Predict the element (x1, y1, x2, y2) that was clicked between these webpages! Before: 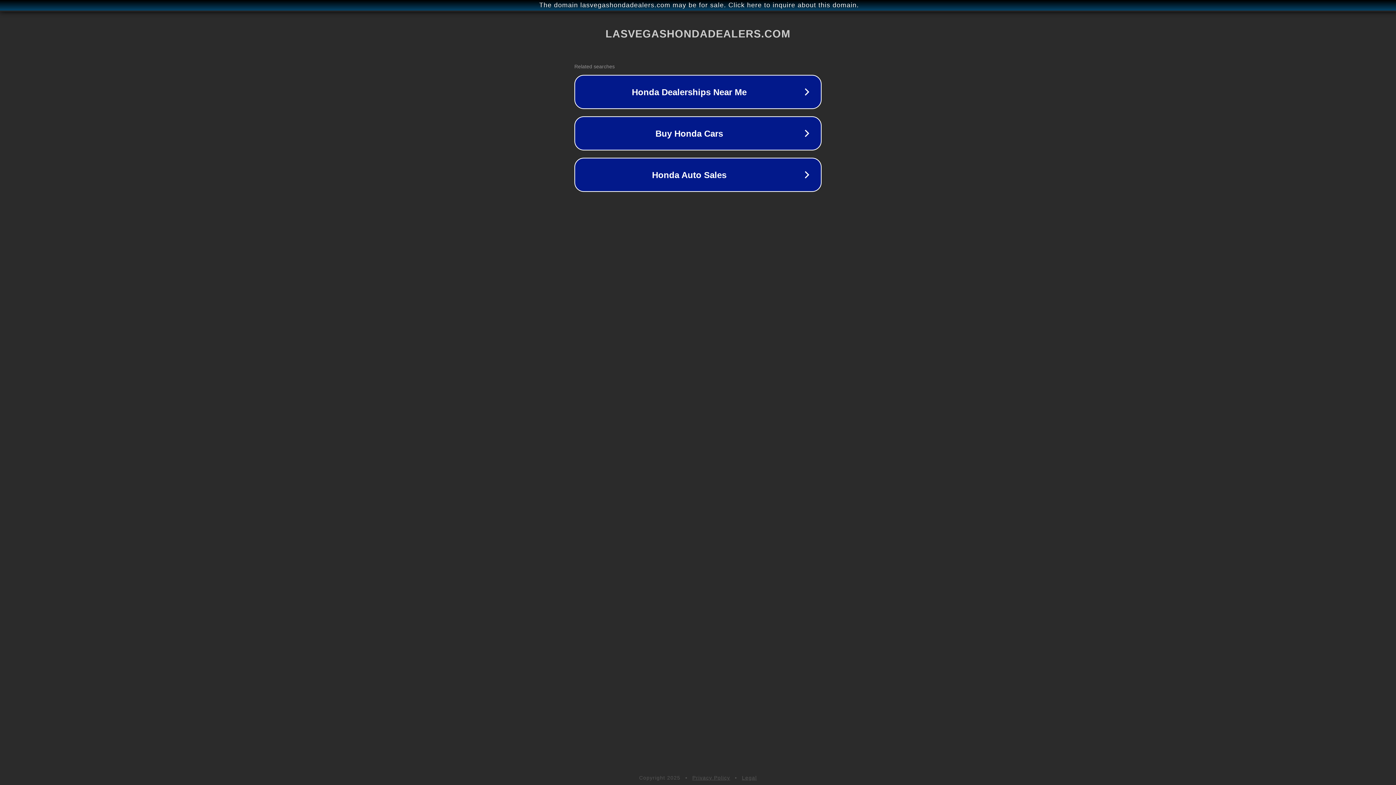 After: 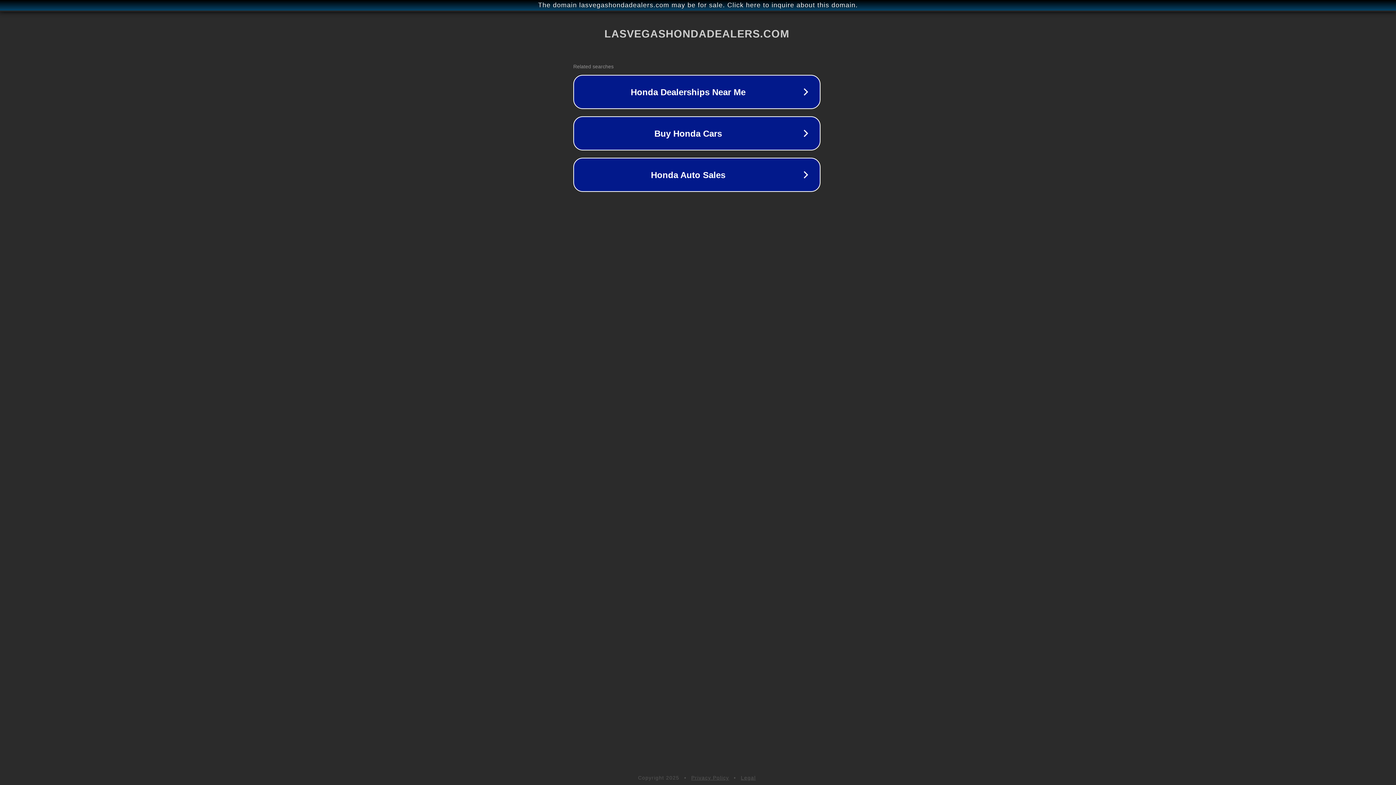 Action: label: The domain lasvegashondadealers.com may be for sale. Click here to inquire about this domain. bbox: (1, 1, 1397, 9)